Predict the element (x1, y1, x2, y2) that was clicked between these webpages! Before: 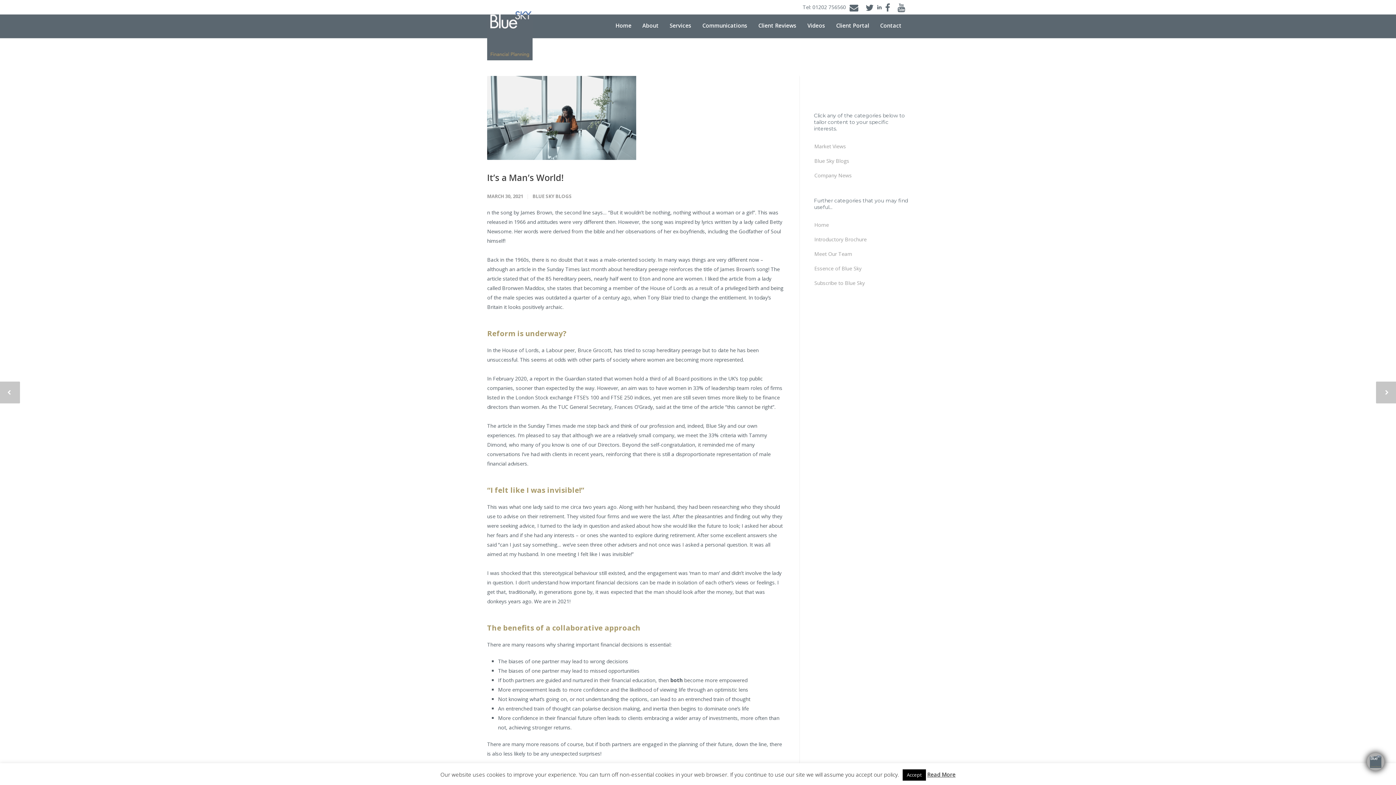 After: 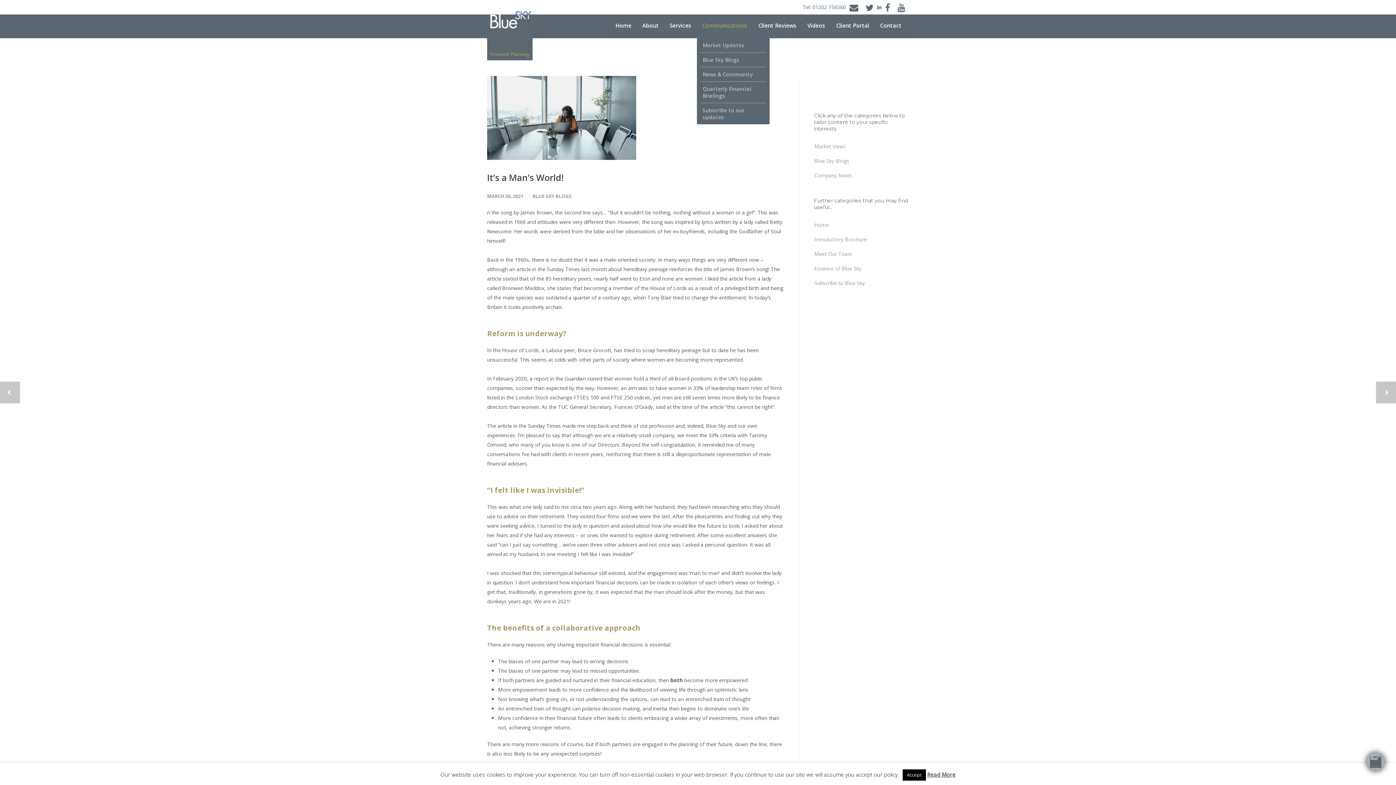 Action: label: Communications bbox: (697, 21, 753, 29)